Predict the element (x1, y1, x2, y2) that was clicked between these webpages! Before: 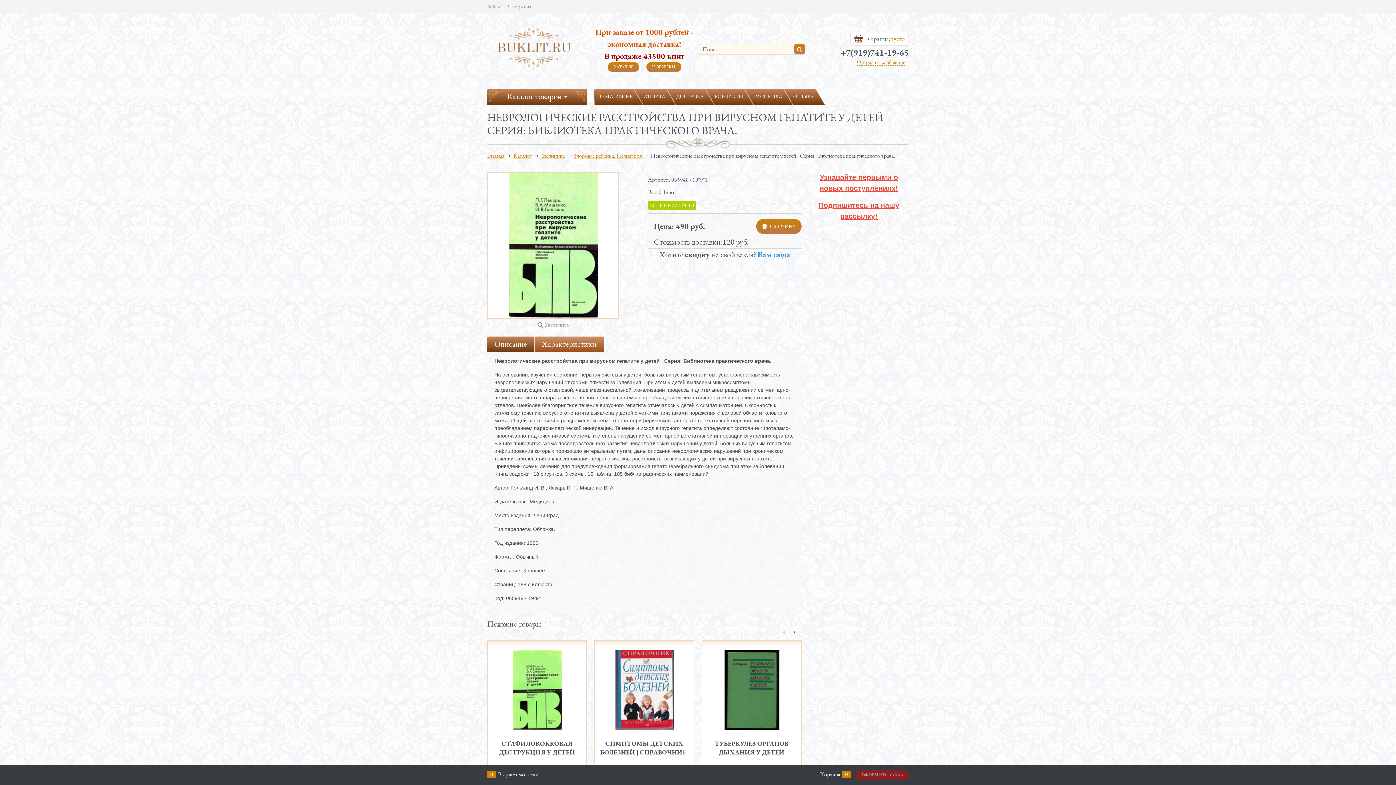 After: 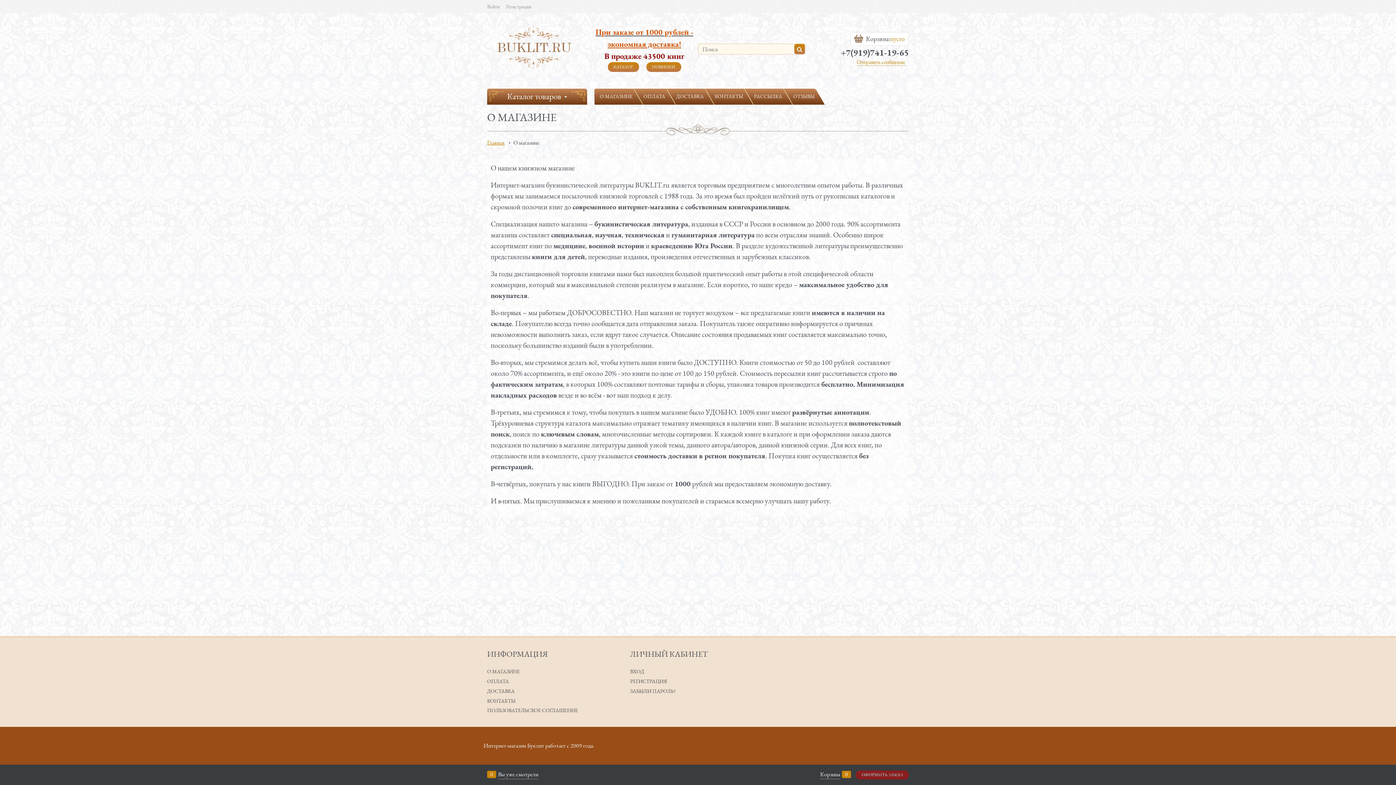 Action: label: О МАГАЗИНЕ bbox: (594, 88, 638, 104)